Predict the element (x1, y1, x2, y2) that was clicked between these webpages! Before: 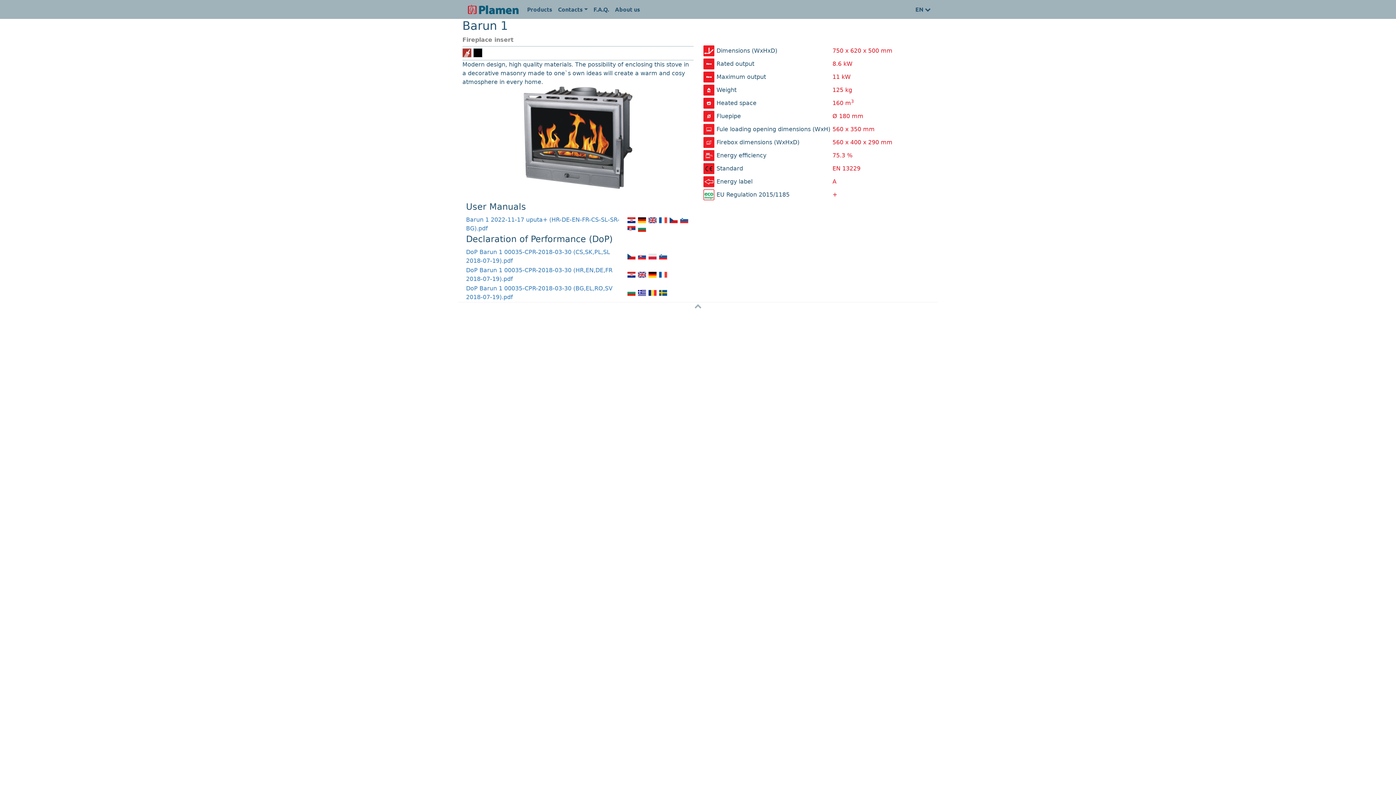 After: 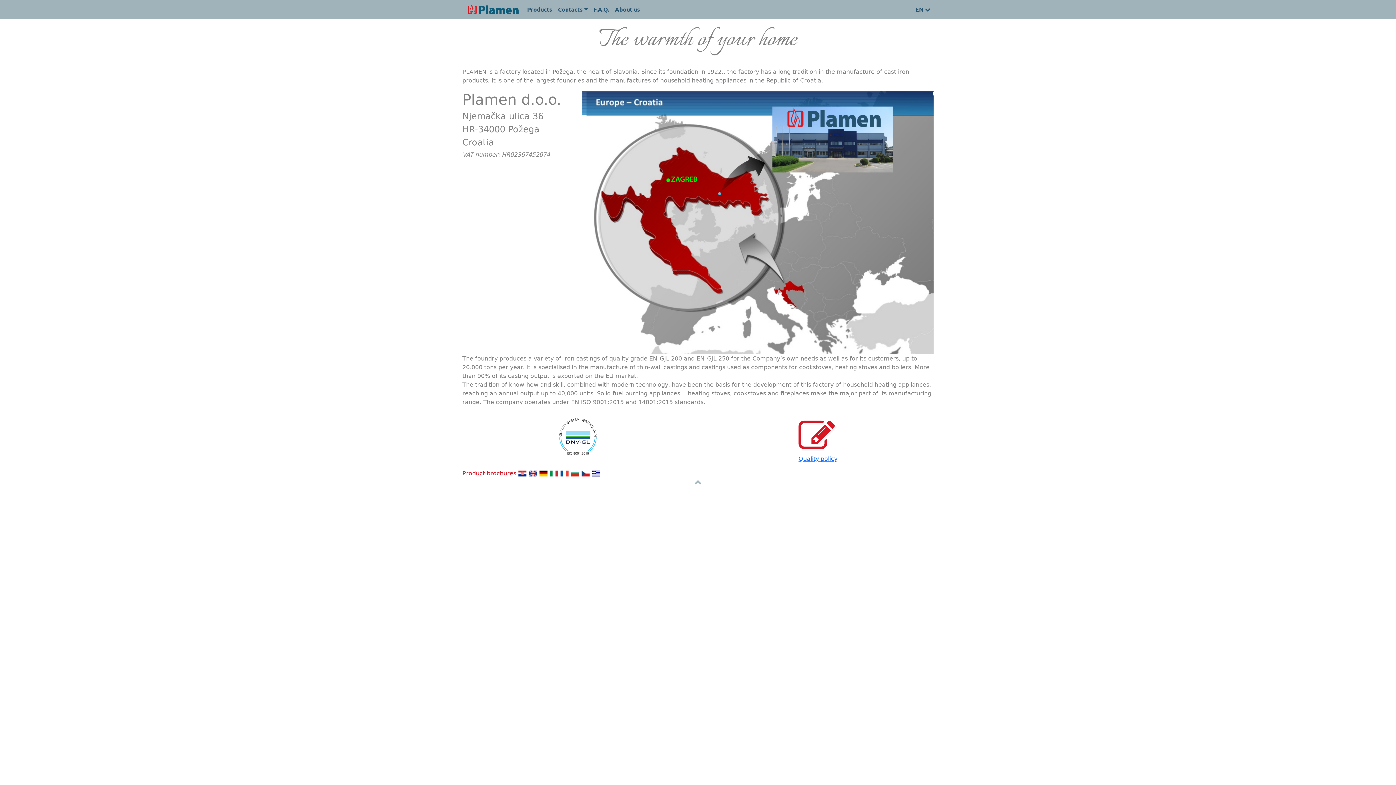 Action: bbox: (612, 0, 643, 18) label: About us